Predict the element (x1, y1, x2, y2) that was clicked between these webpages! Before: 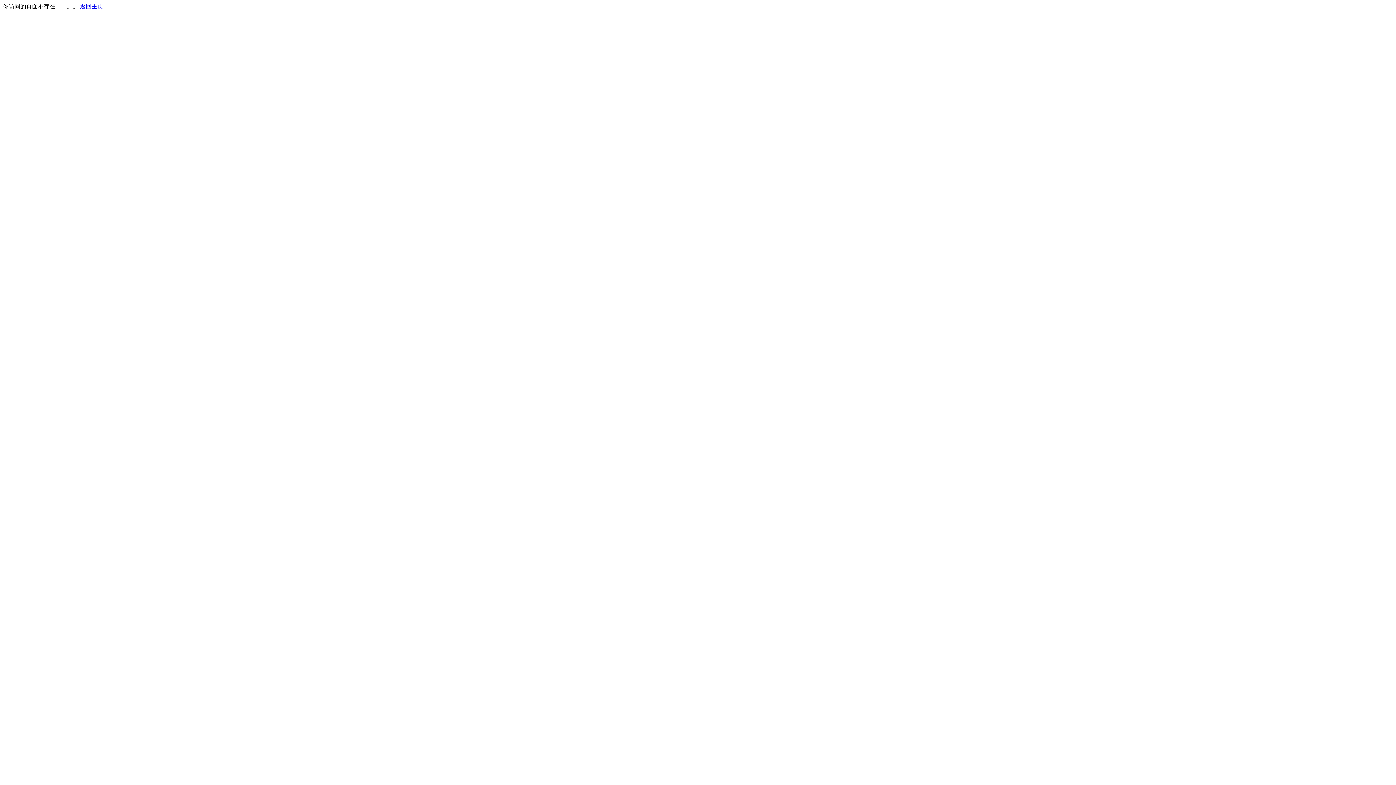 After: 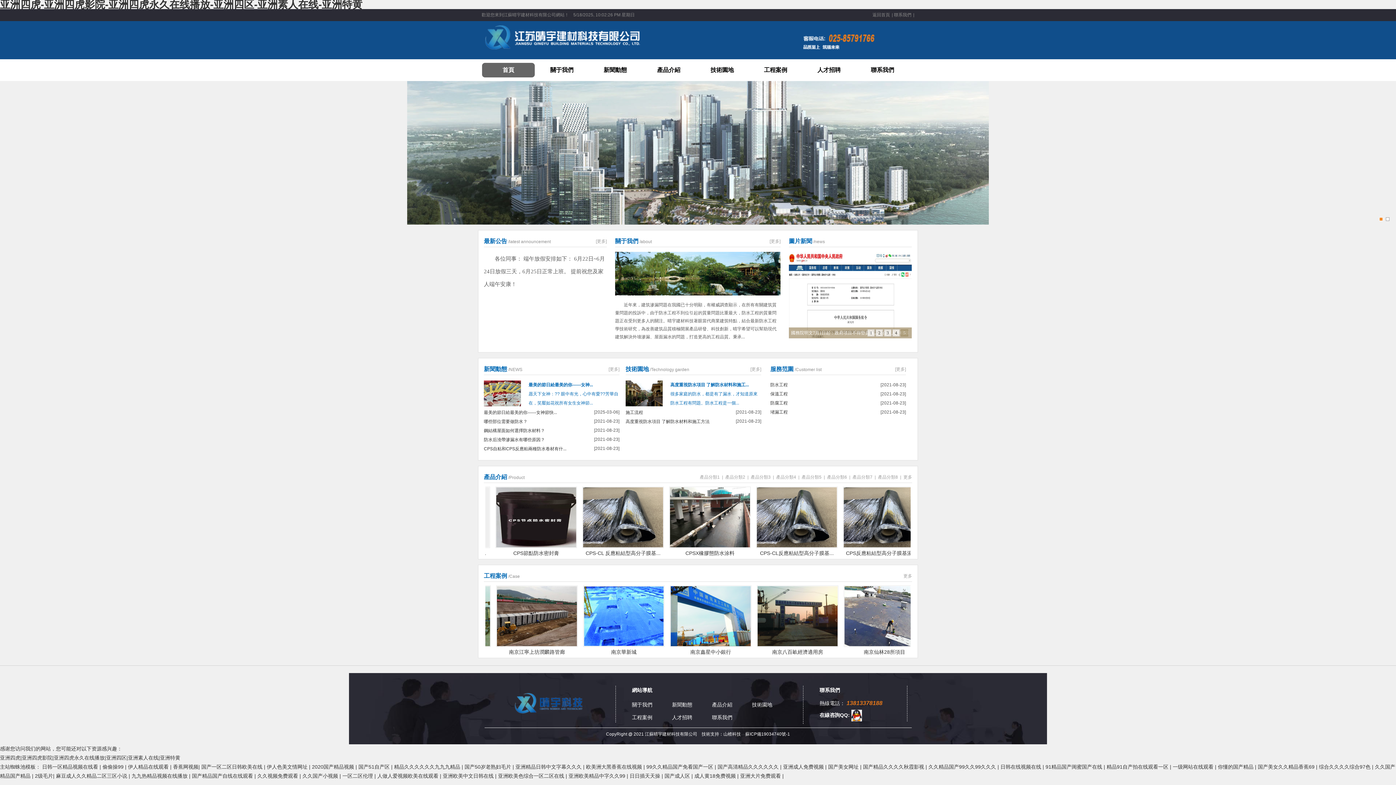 Action: label: 返回主页 bbox: (80, 3, 103, 9)